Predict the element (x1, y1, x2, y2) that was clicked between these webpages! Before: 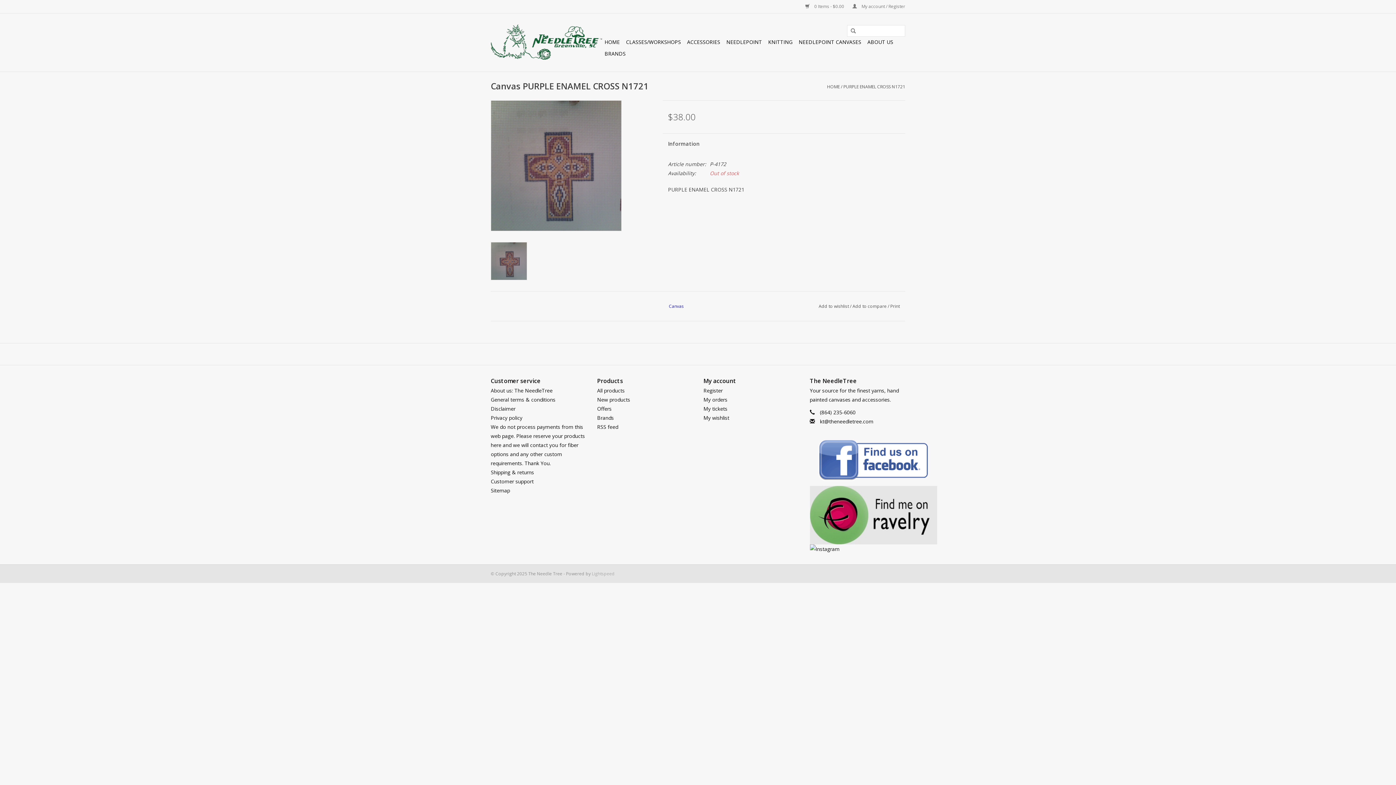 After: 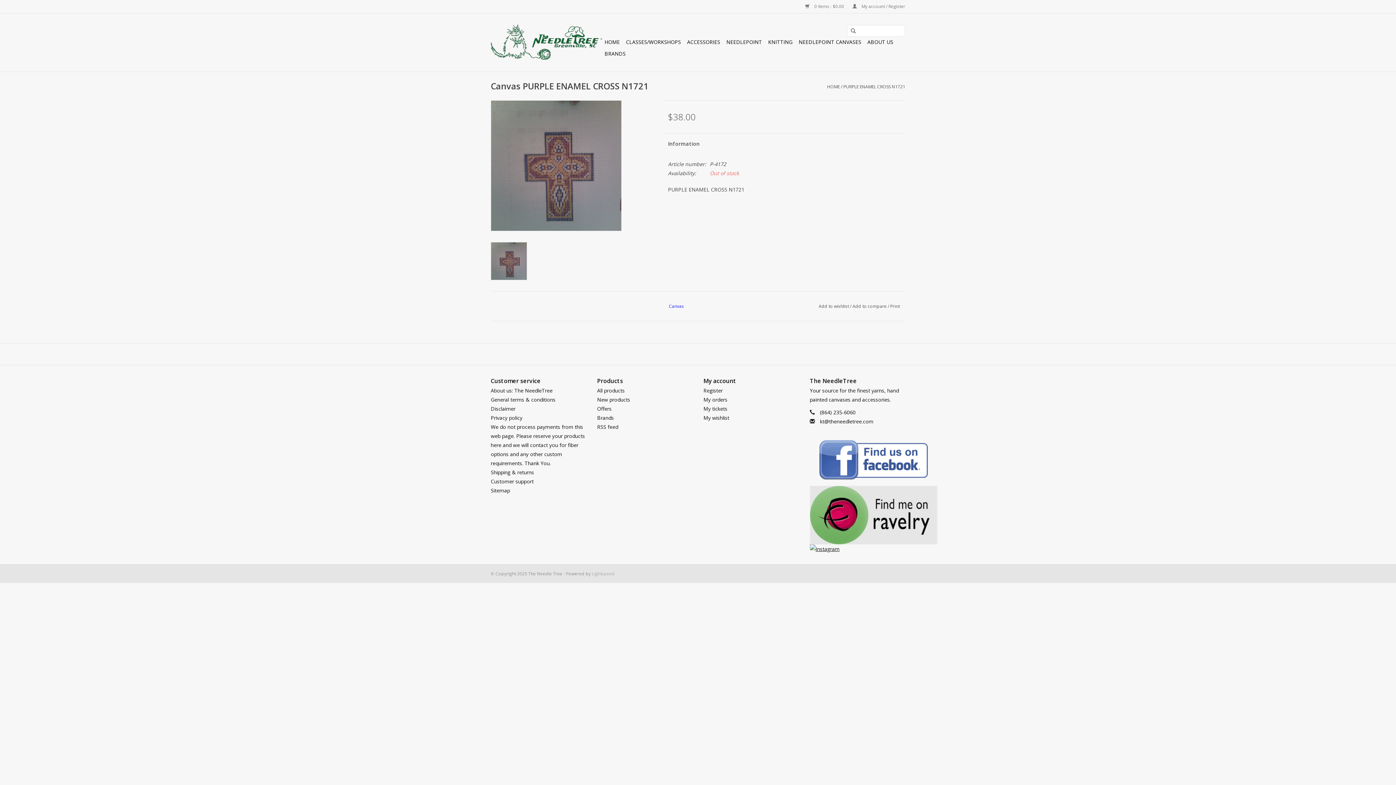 Action: bbox: (810, 544, 905, 553)